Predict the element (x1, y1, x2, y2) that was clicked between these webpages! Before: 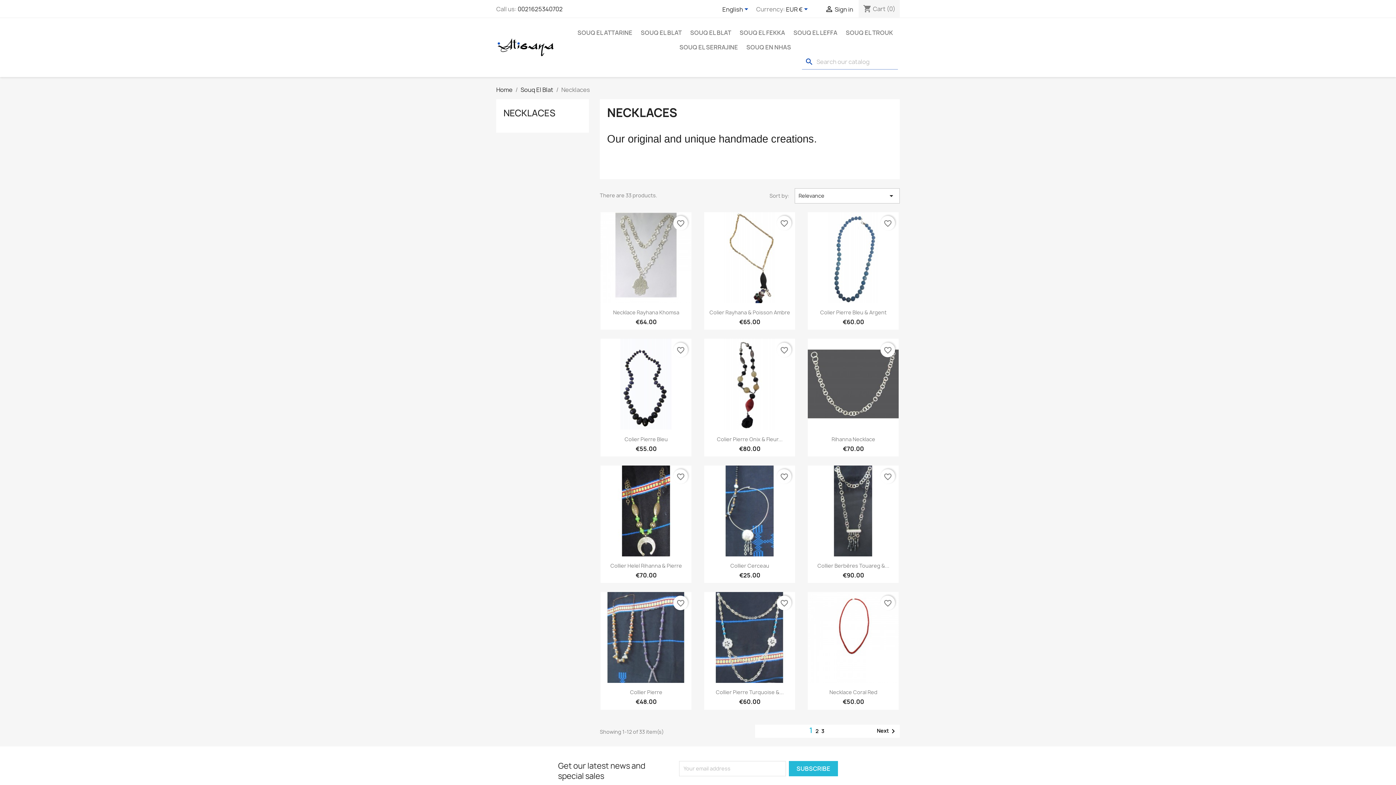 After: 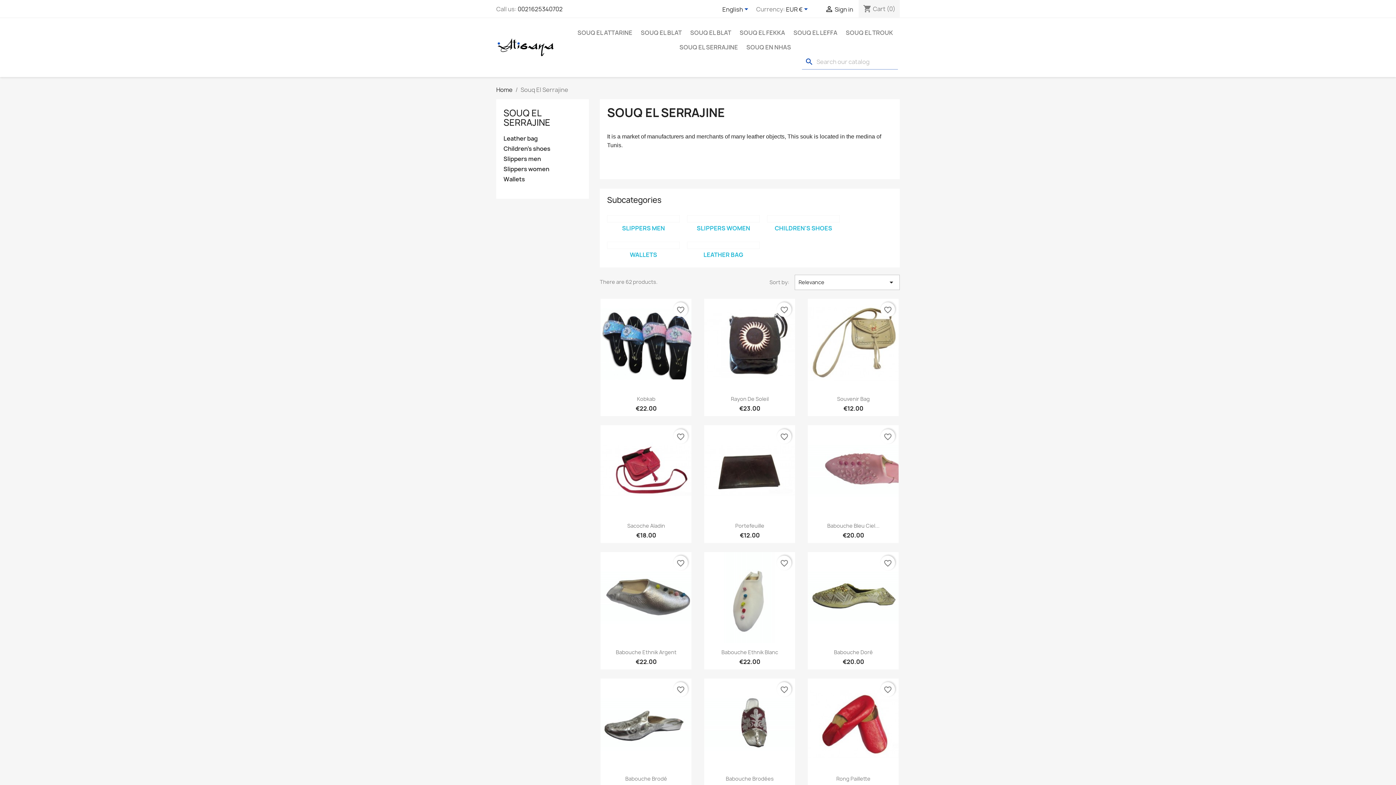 Action: label: SOUQ EL SERRAJINE bbox: (675, 40, 741, 54)